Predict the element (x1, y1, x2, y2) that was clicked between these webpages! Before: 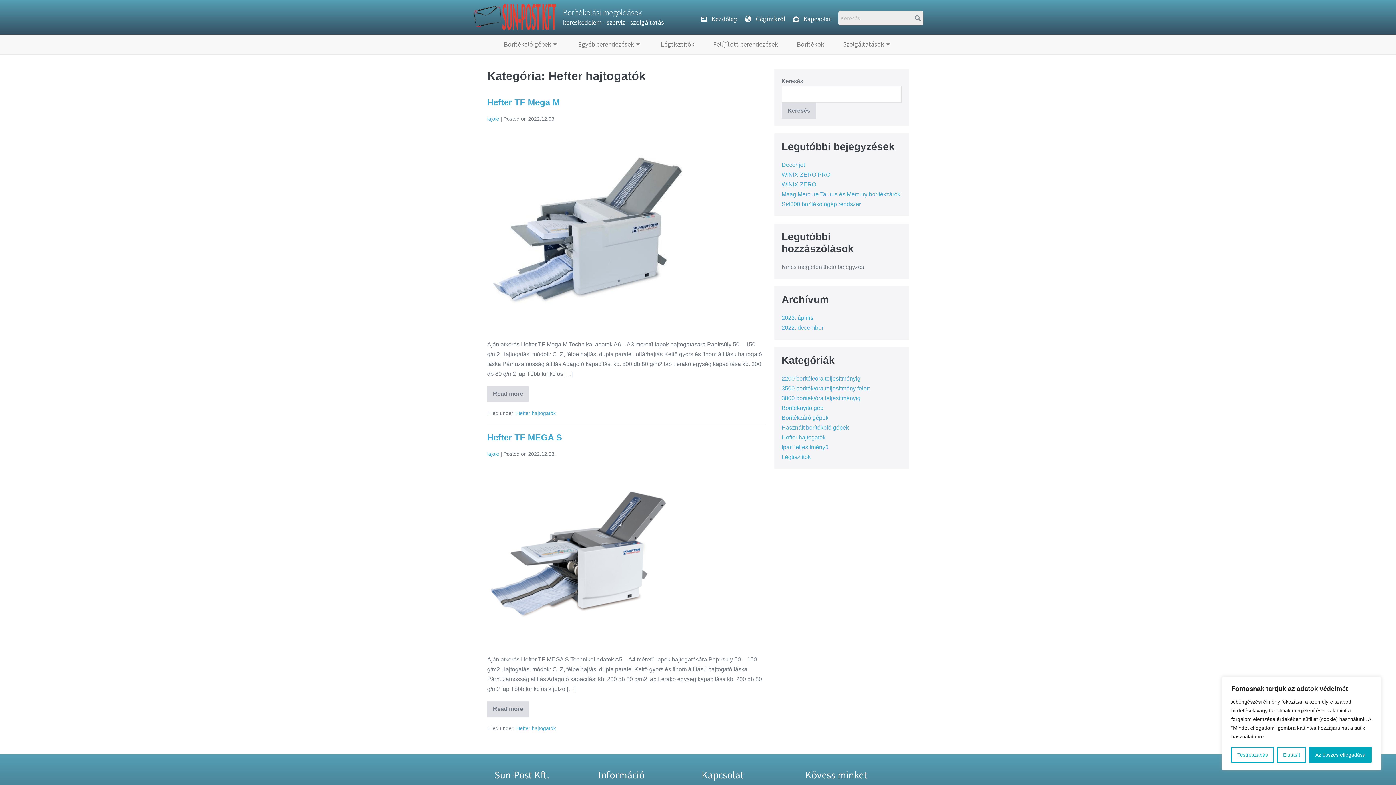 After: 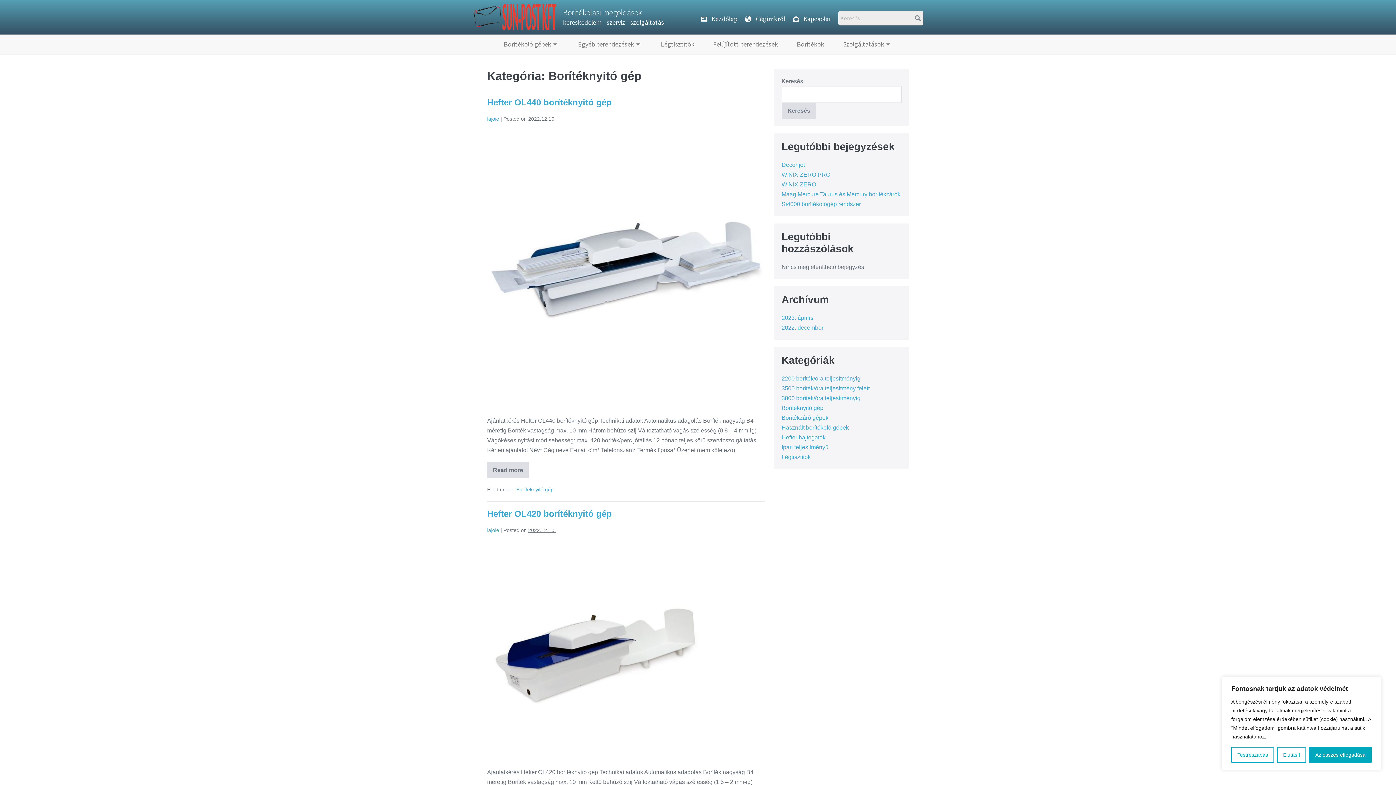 Action: bbox: (781, 405, 823, 411) label: Borítéknyitó gép